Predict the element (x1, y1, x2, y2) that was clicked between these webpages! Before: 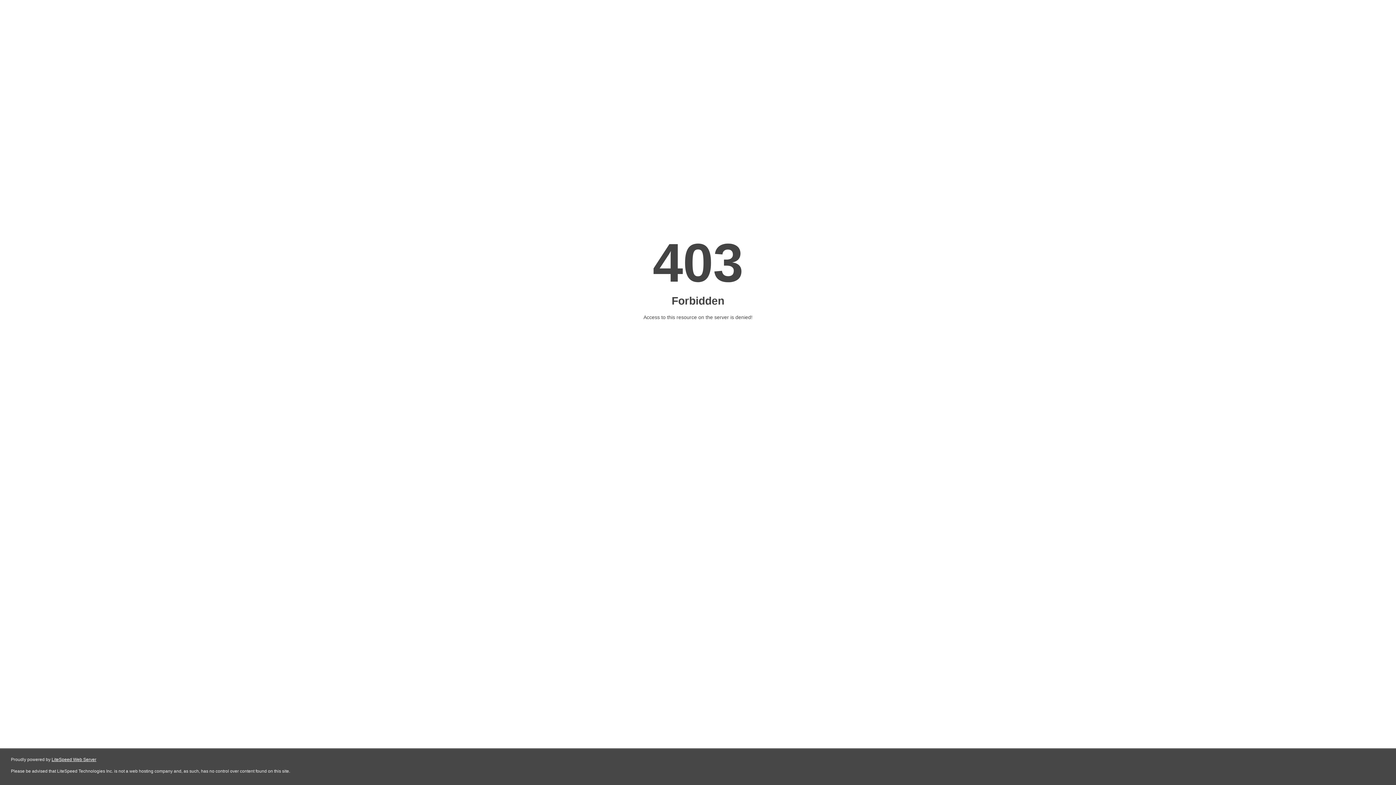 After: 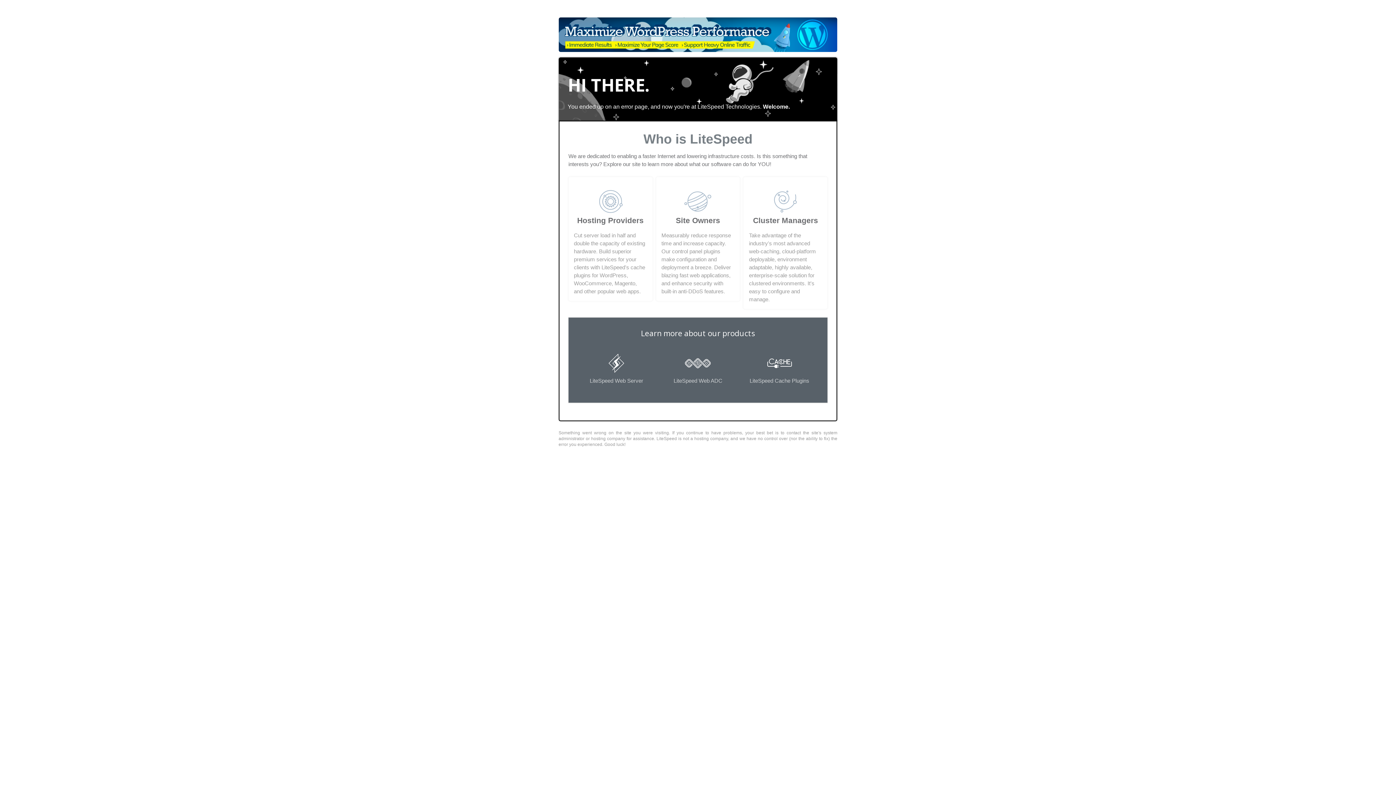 Action: label: LiteSpeed Web Server bbox: (51, 757, 96, 762)